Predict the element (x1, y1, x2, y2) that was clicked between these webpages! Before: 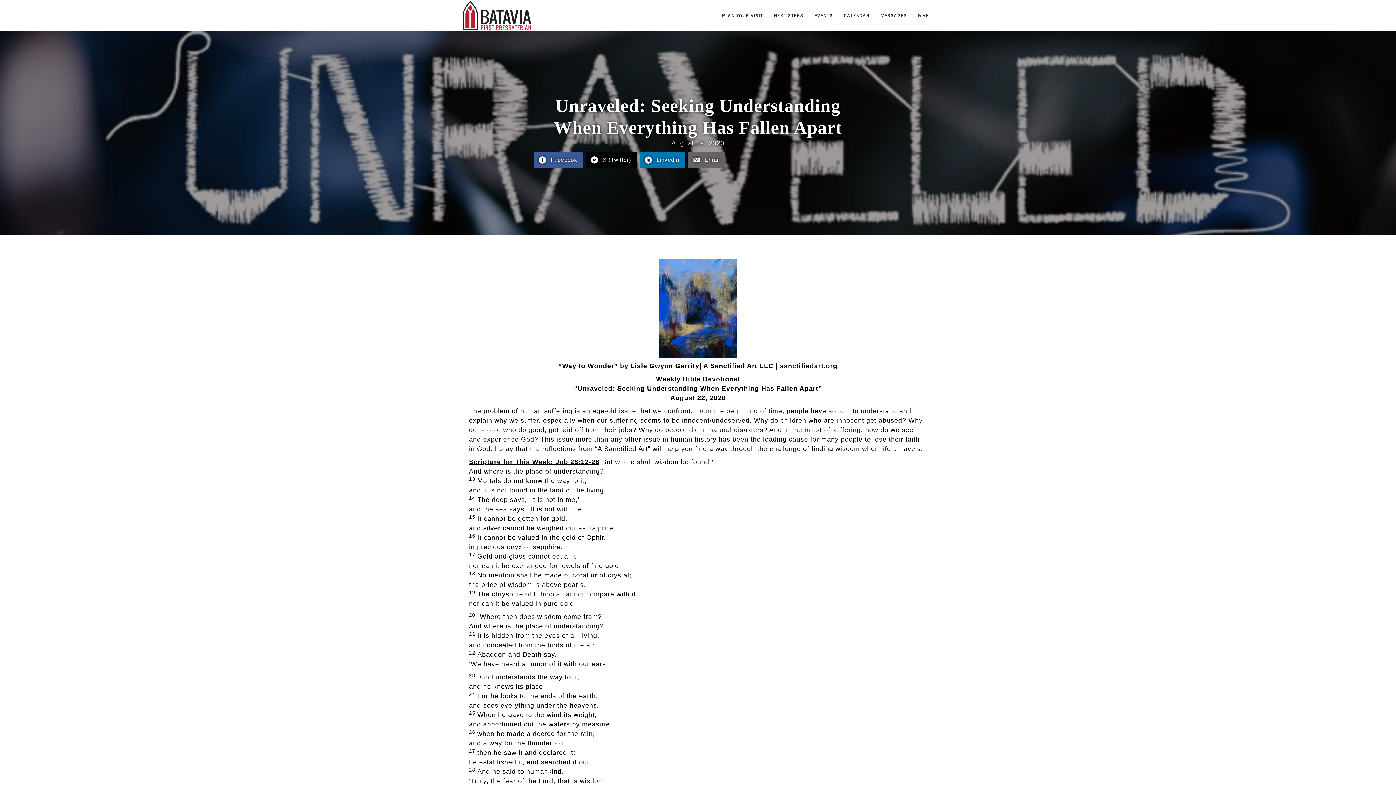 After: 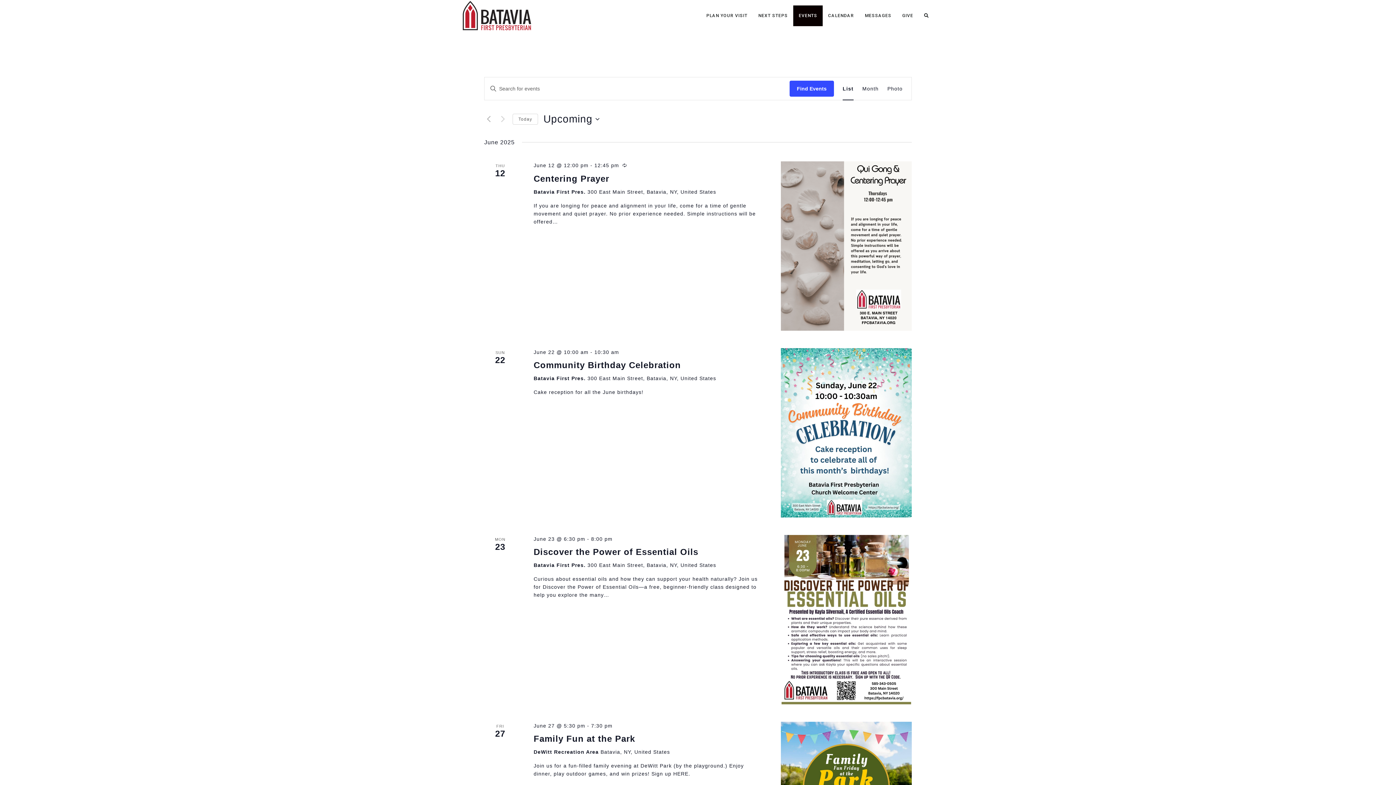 Action: bbox: (809, 5, 838, 26) label: EVENTS